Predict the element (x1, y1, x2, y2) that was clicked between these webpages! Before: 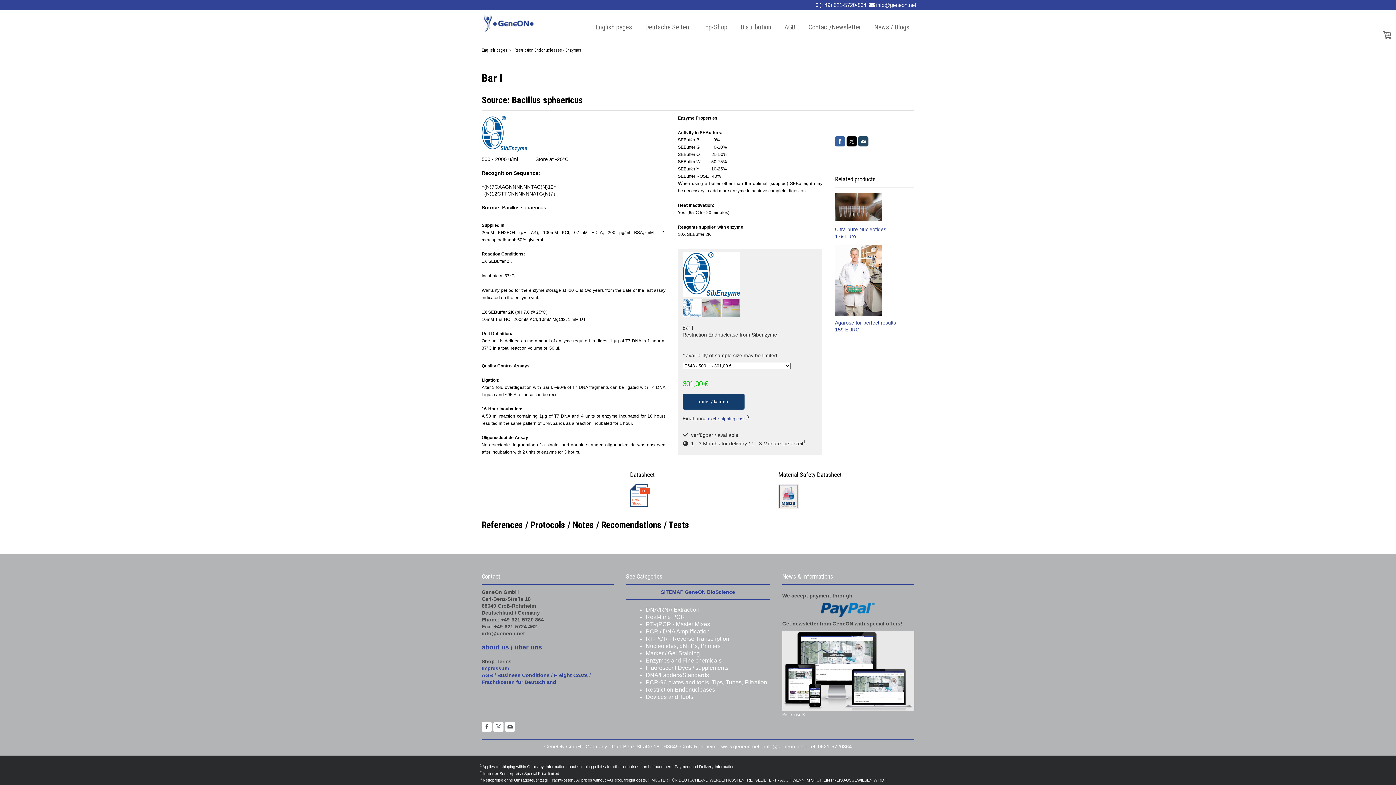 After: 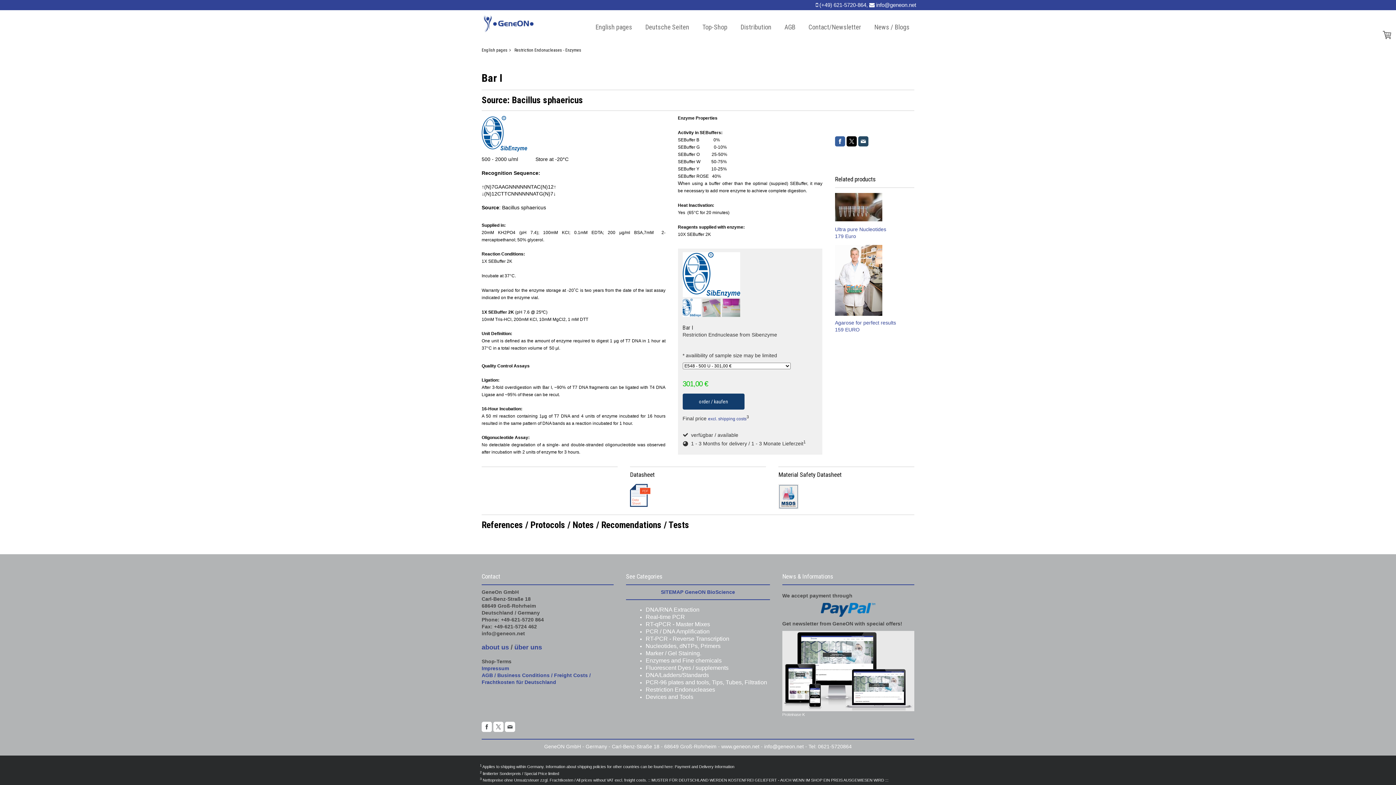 Action: label: info@geneon.ne bbox: (764, 744, 802, 749)